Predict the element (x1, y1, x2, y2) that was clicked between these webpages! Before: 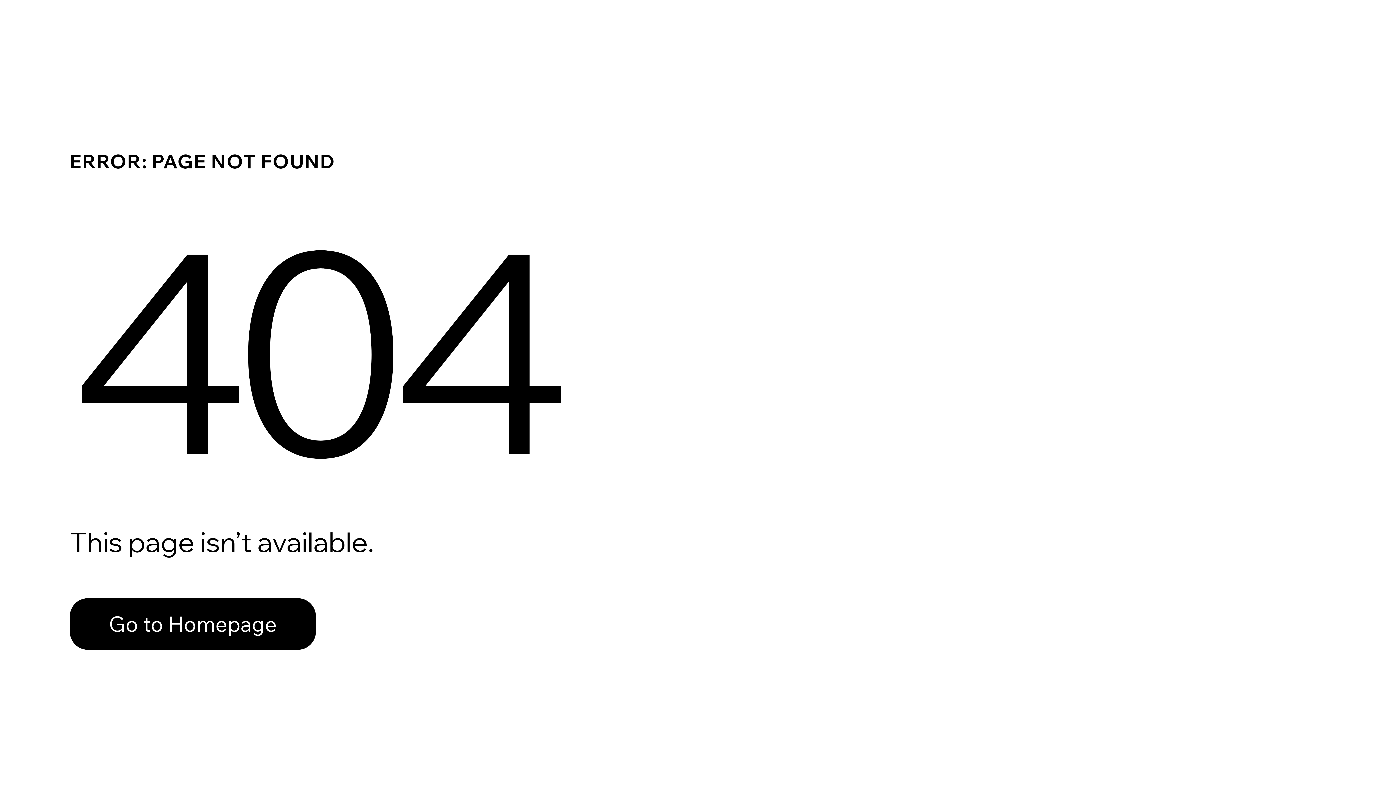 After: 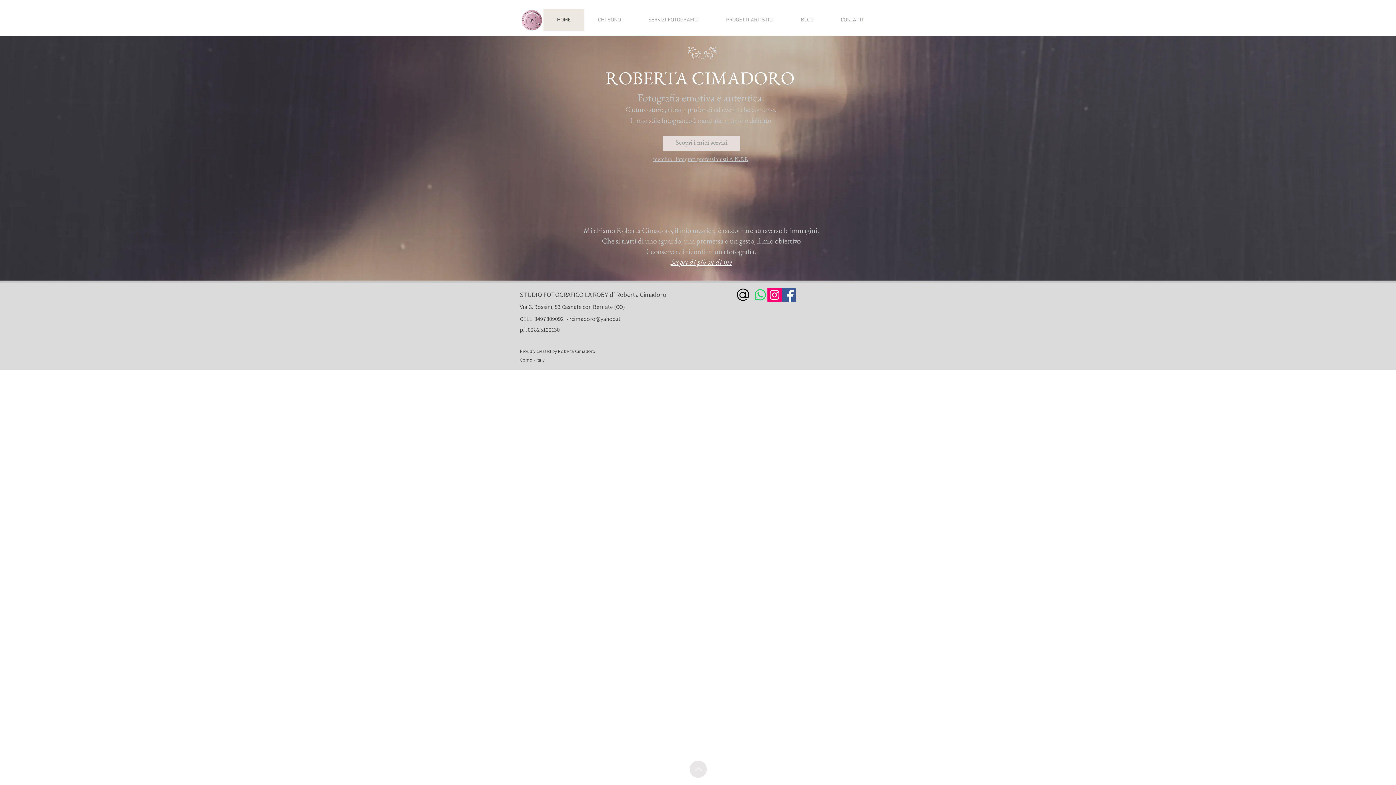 Action: label: Go to Homepage bbox: (69, 582, 768, 659)